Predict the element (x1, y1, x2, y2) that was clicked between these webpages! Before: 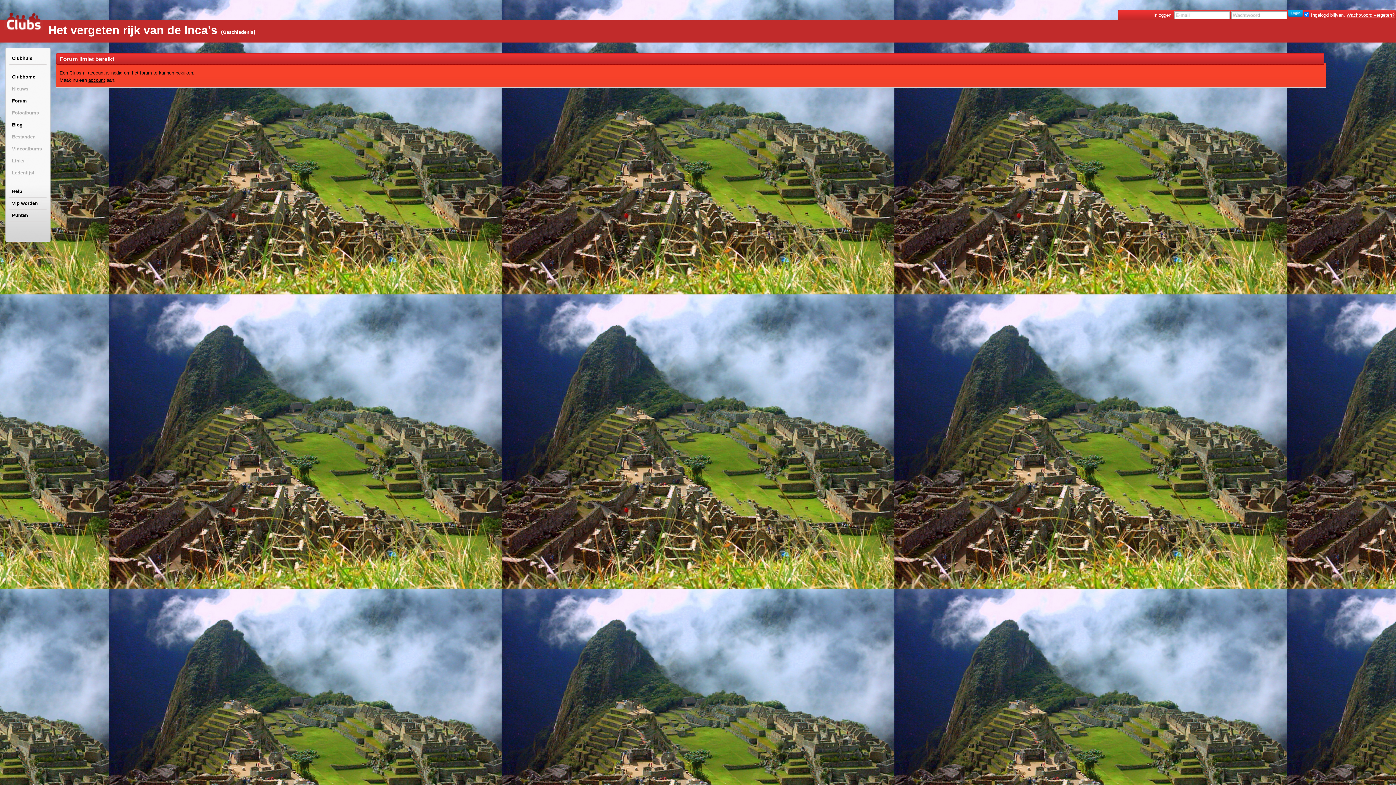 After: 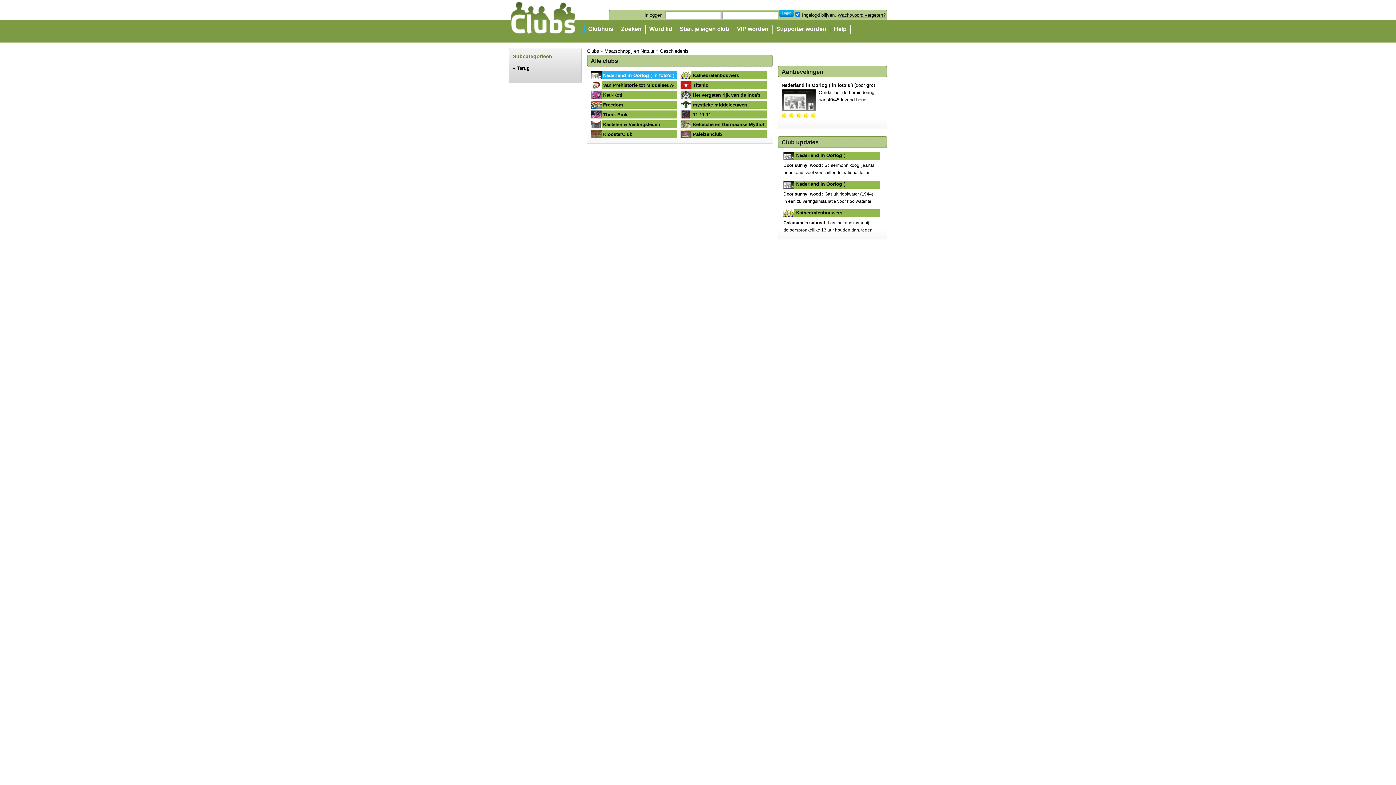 Action: label: Geschiedenis bbox: (222, 29, 253, 34)